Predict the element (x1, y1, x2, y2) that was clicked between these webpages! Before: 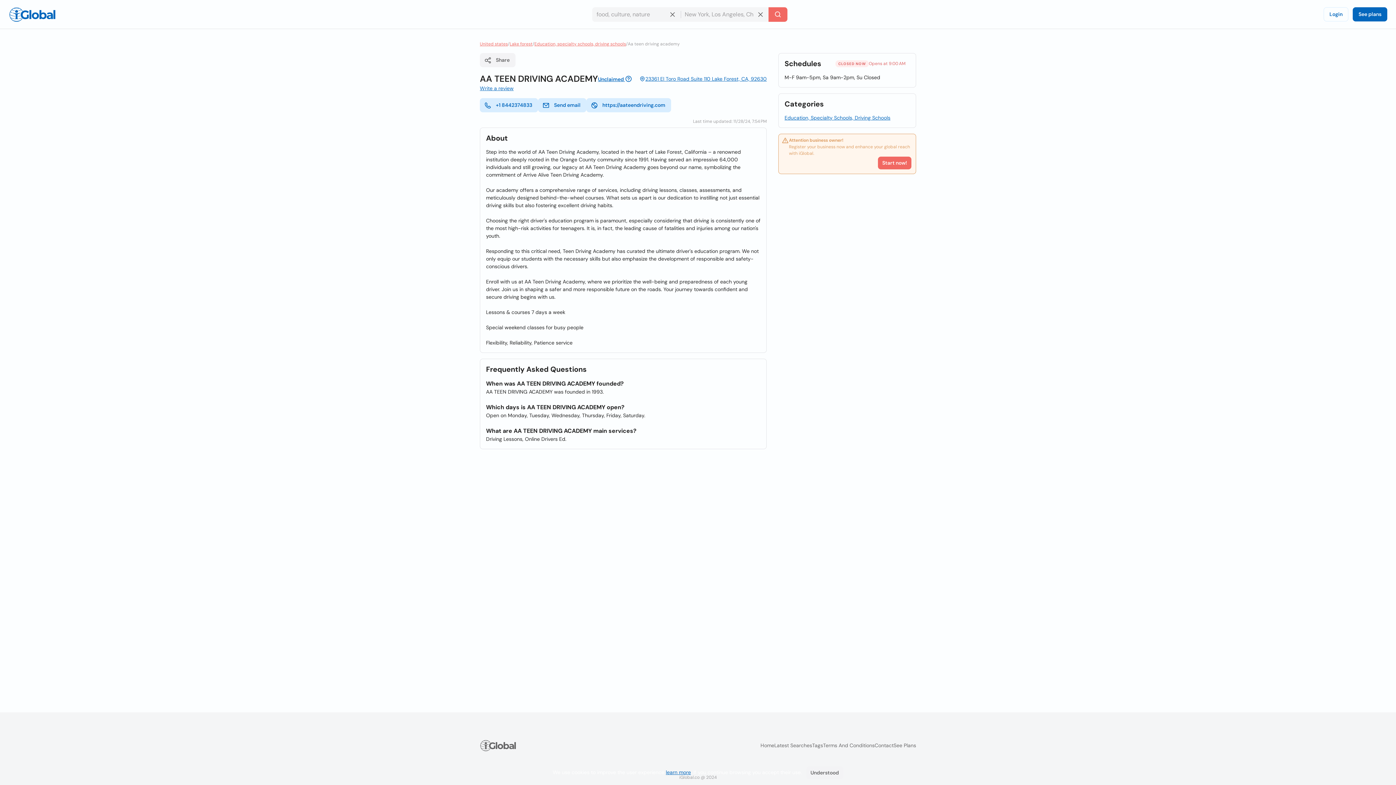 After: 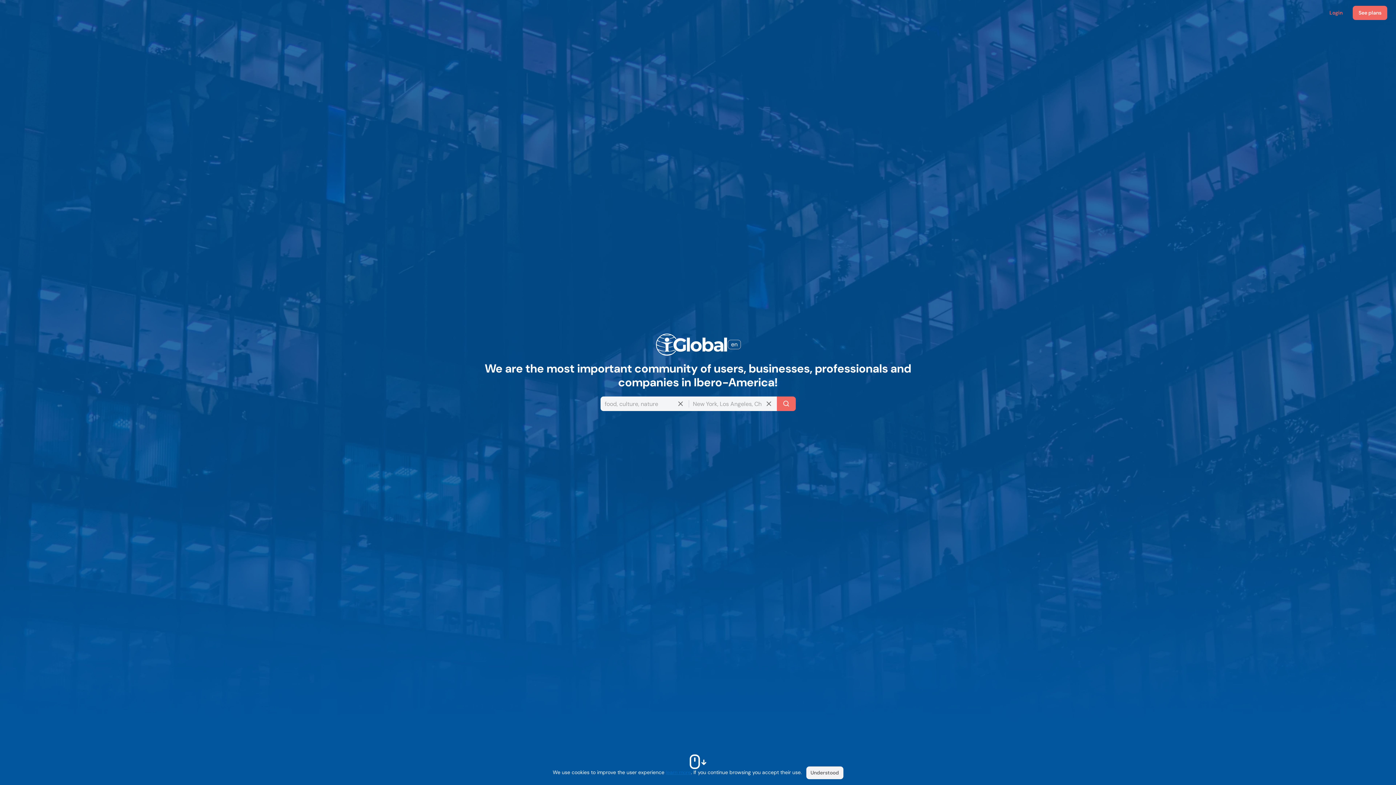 Action: bbox: (8, 7, 56, 21) label: Logo